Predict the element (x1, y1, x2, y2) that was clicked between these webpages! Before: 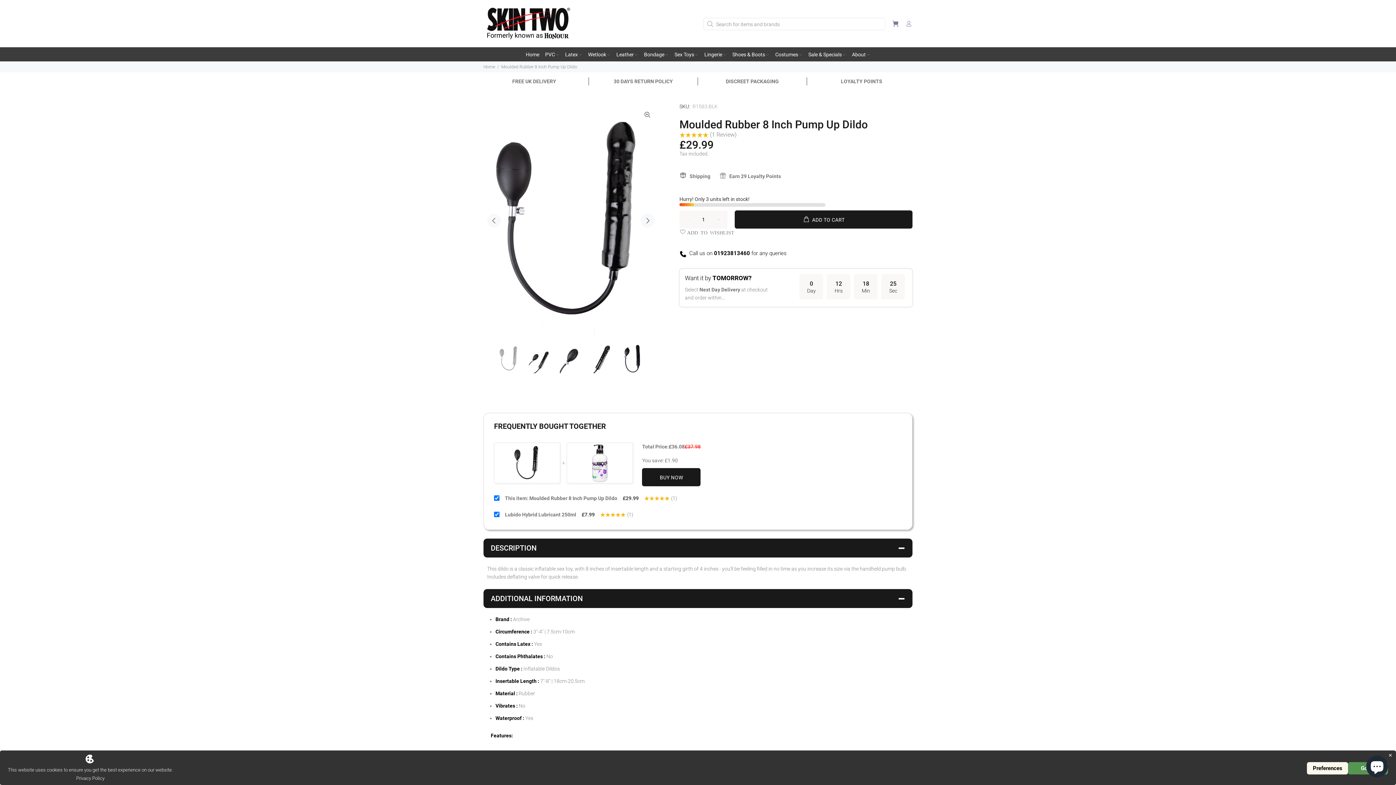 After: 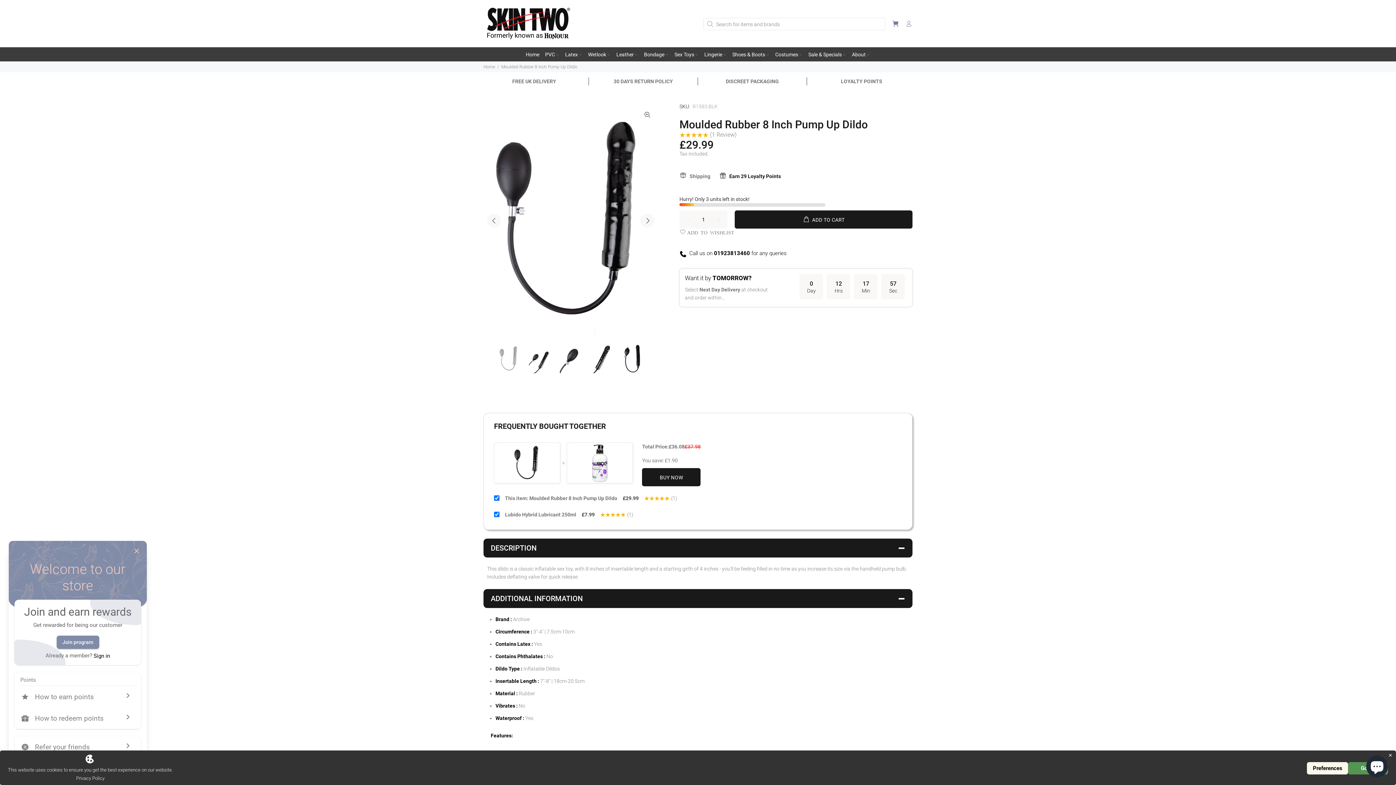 Action: bbox: (714, 169, 785, 183) label: Earn 29 Loyalty Points